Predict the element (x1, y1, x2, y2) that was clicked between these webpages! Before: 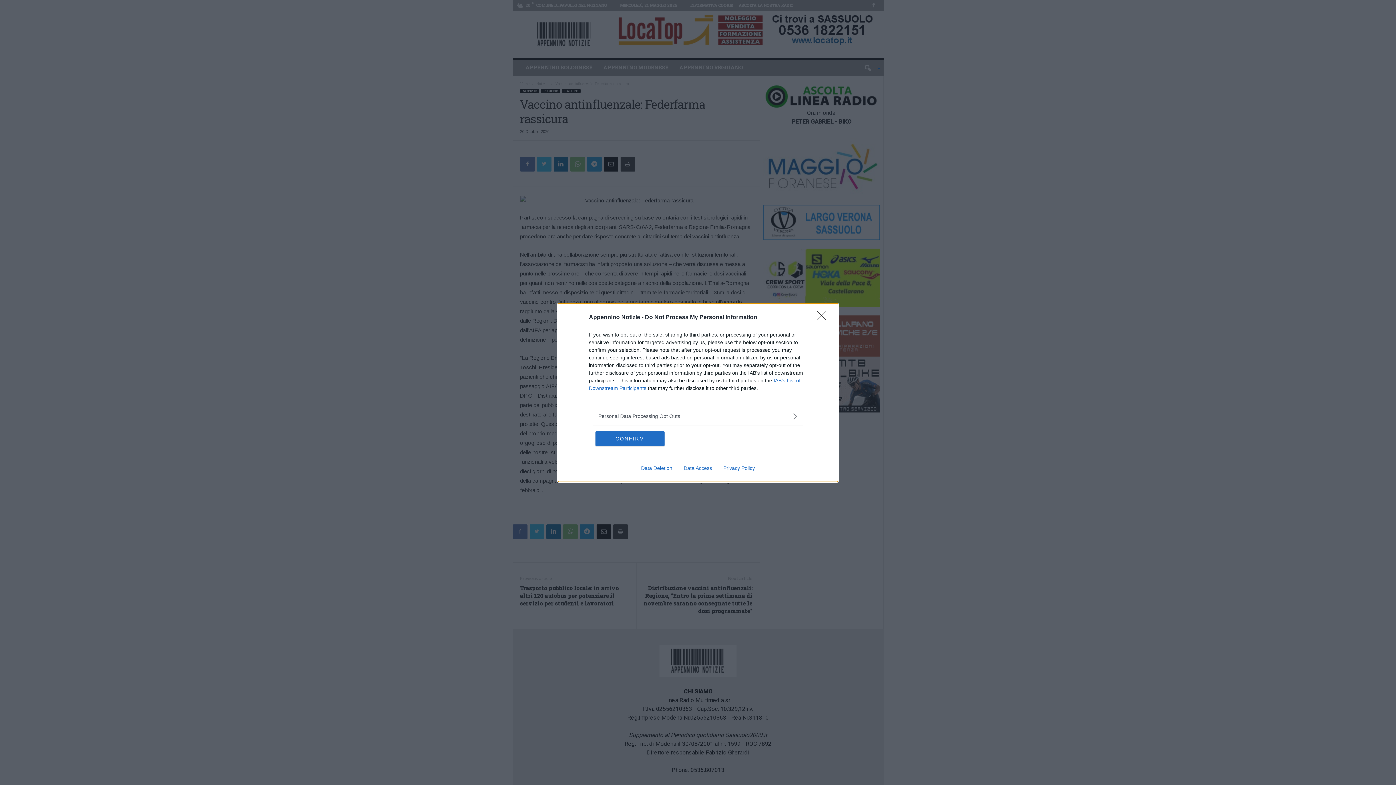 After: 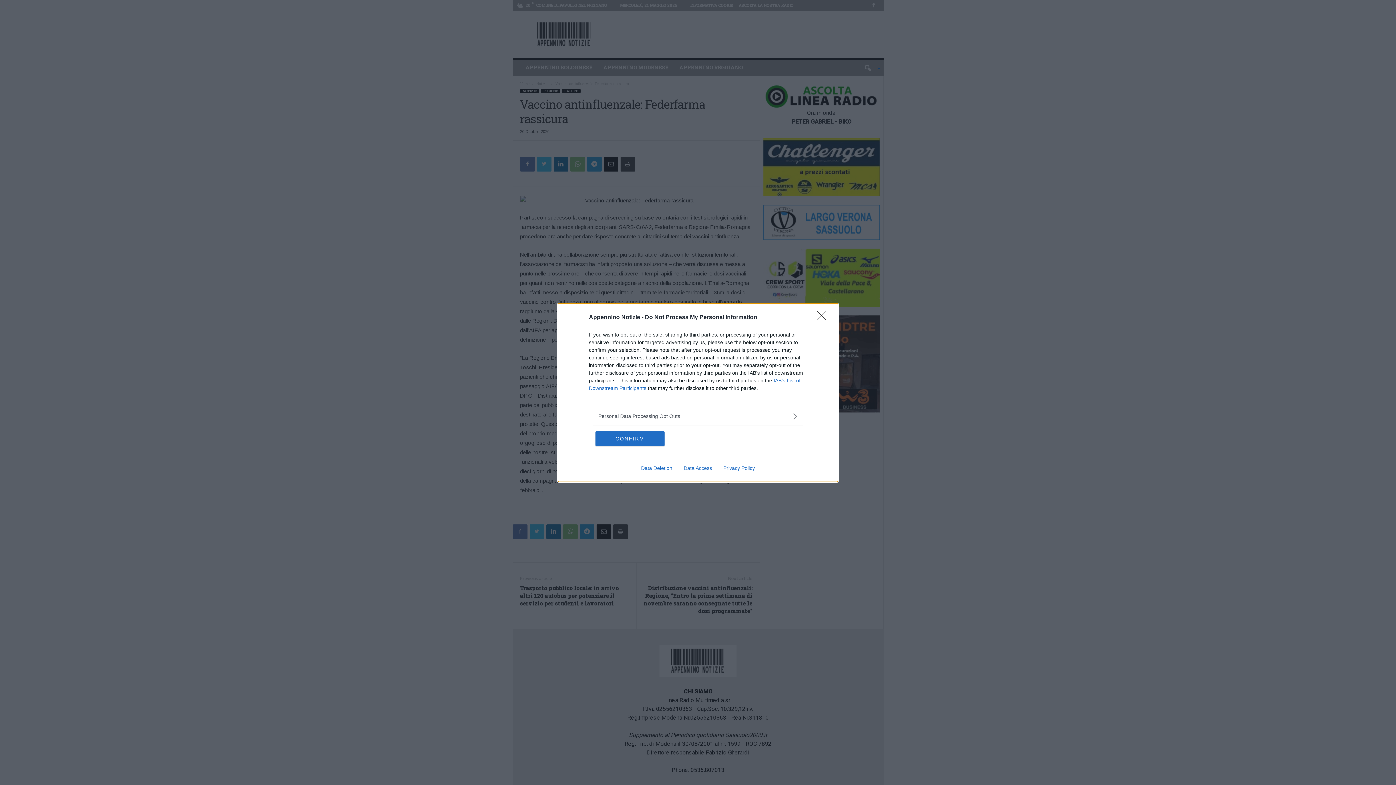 Action: bbox: (717, 465, 760, 471) label: Privacy Policy